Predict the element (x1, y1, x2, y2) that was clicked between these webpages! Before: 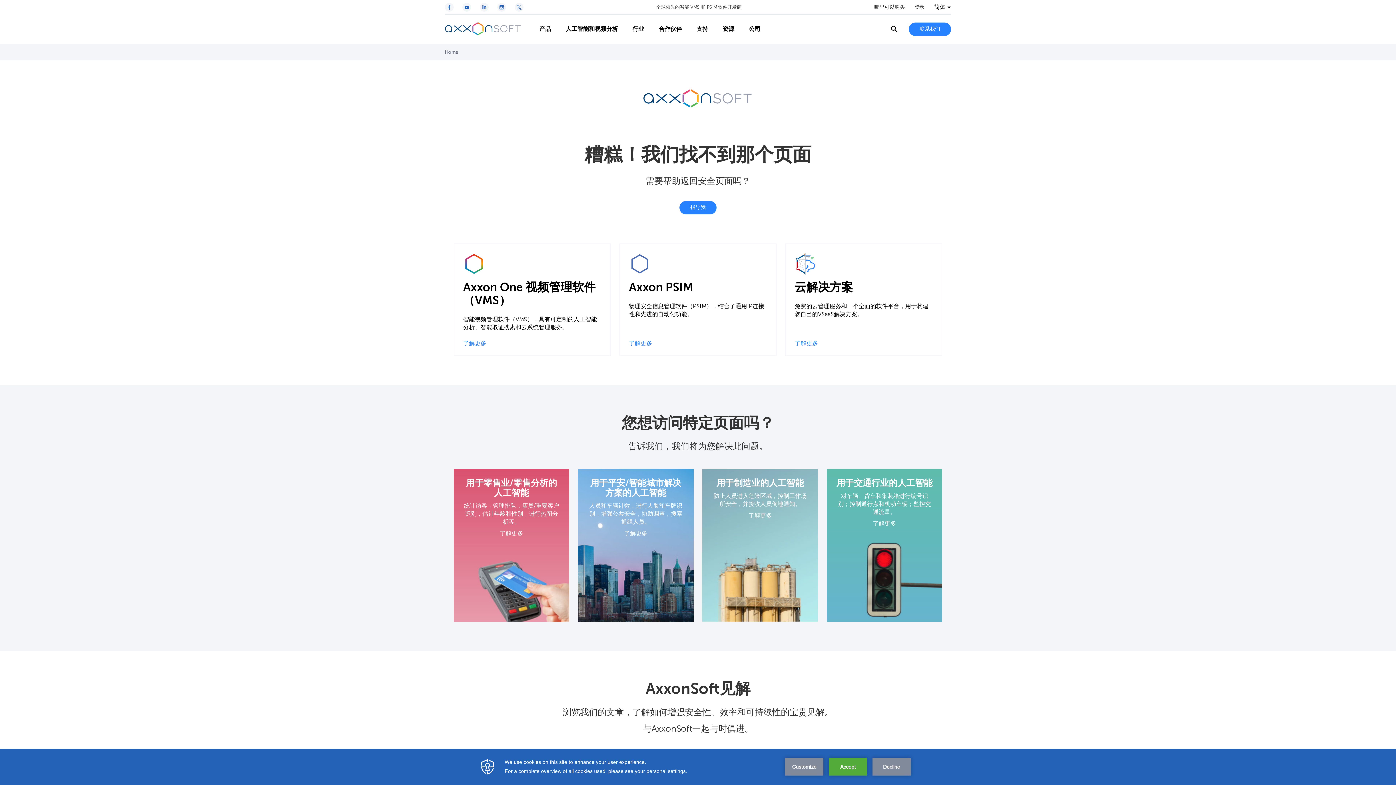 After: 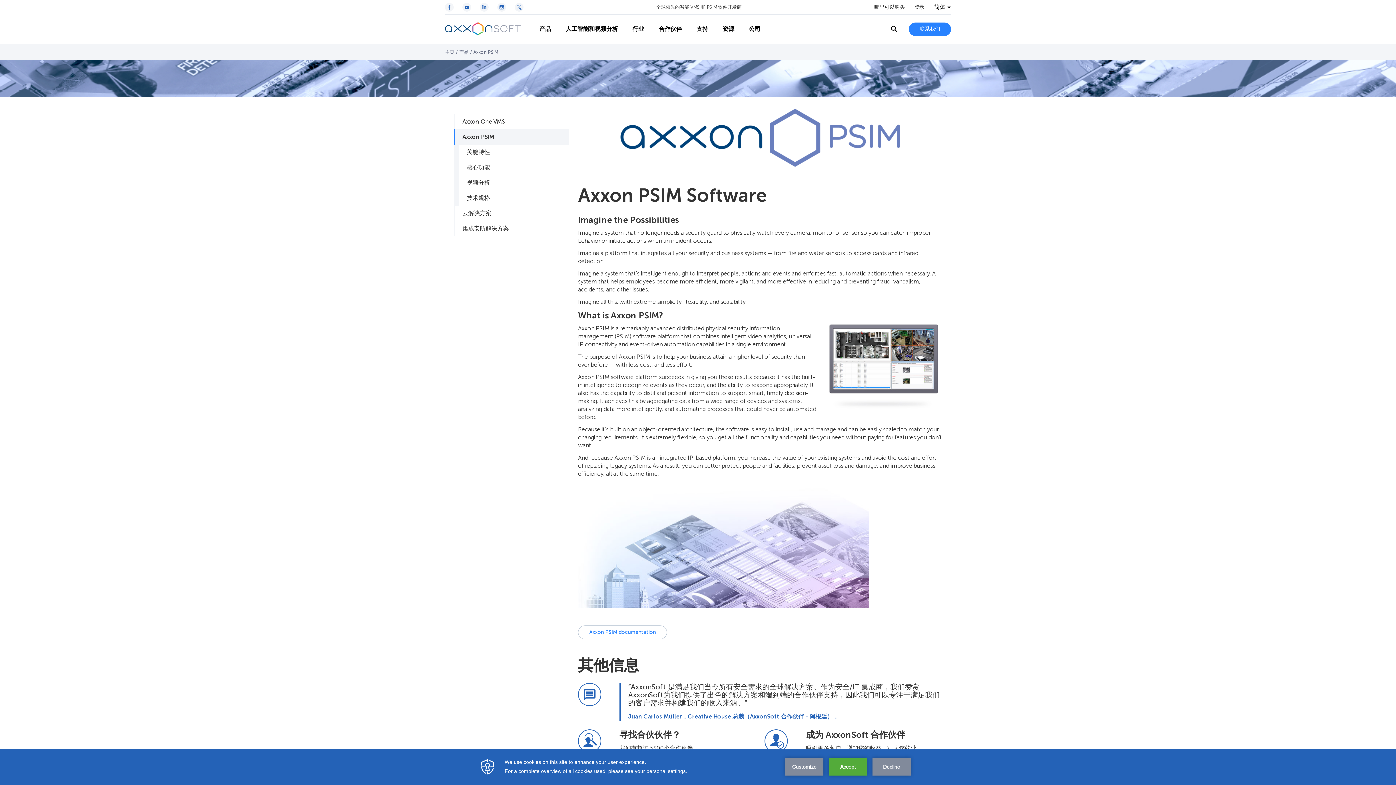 Action: bbox: (619, 243, 776, 356) label: Axxon PSIM

物理安全信息管理软件（PSIM），结合了通用IP连接性和先进的自动化功能。

了解更多